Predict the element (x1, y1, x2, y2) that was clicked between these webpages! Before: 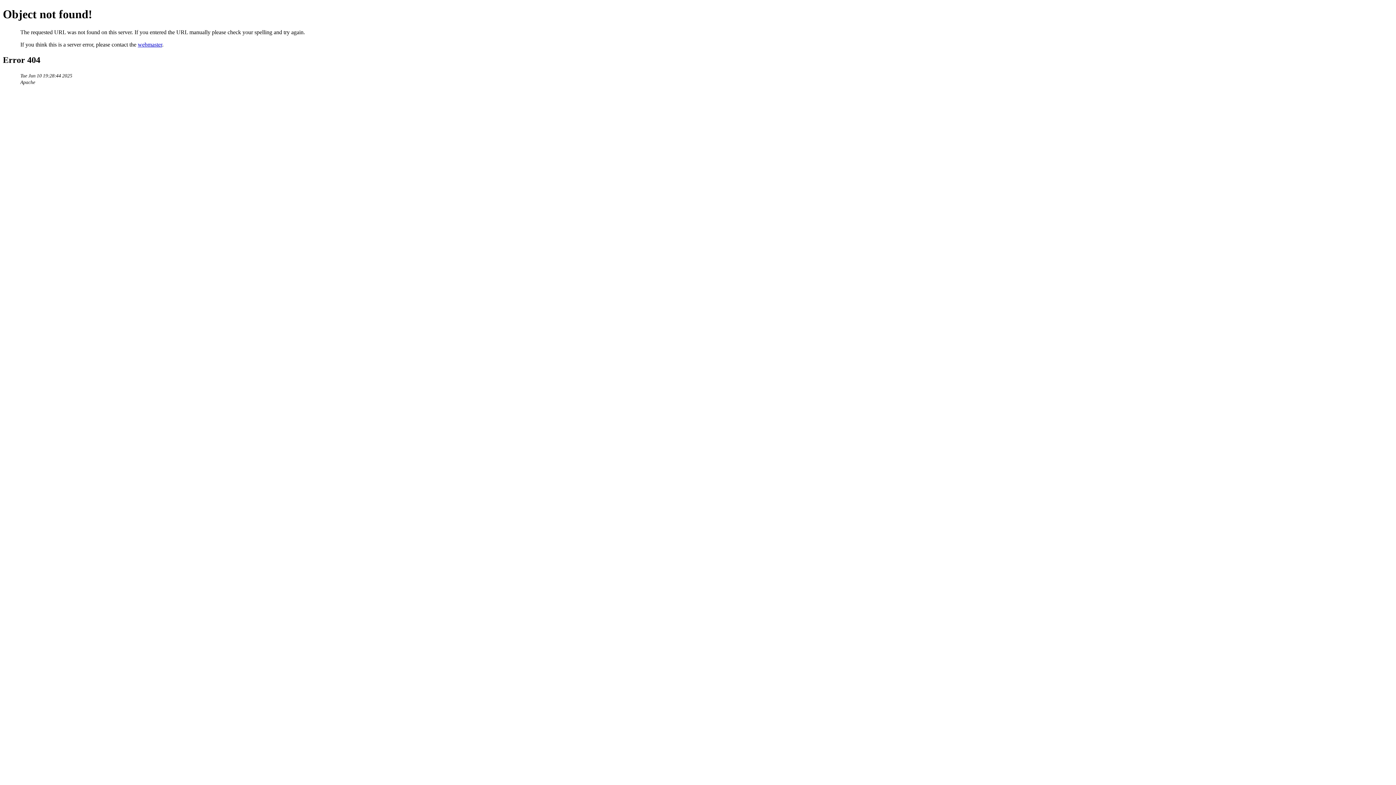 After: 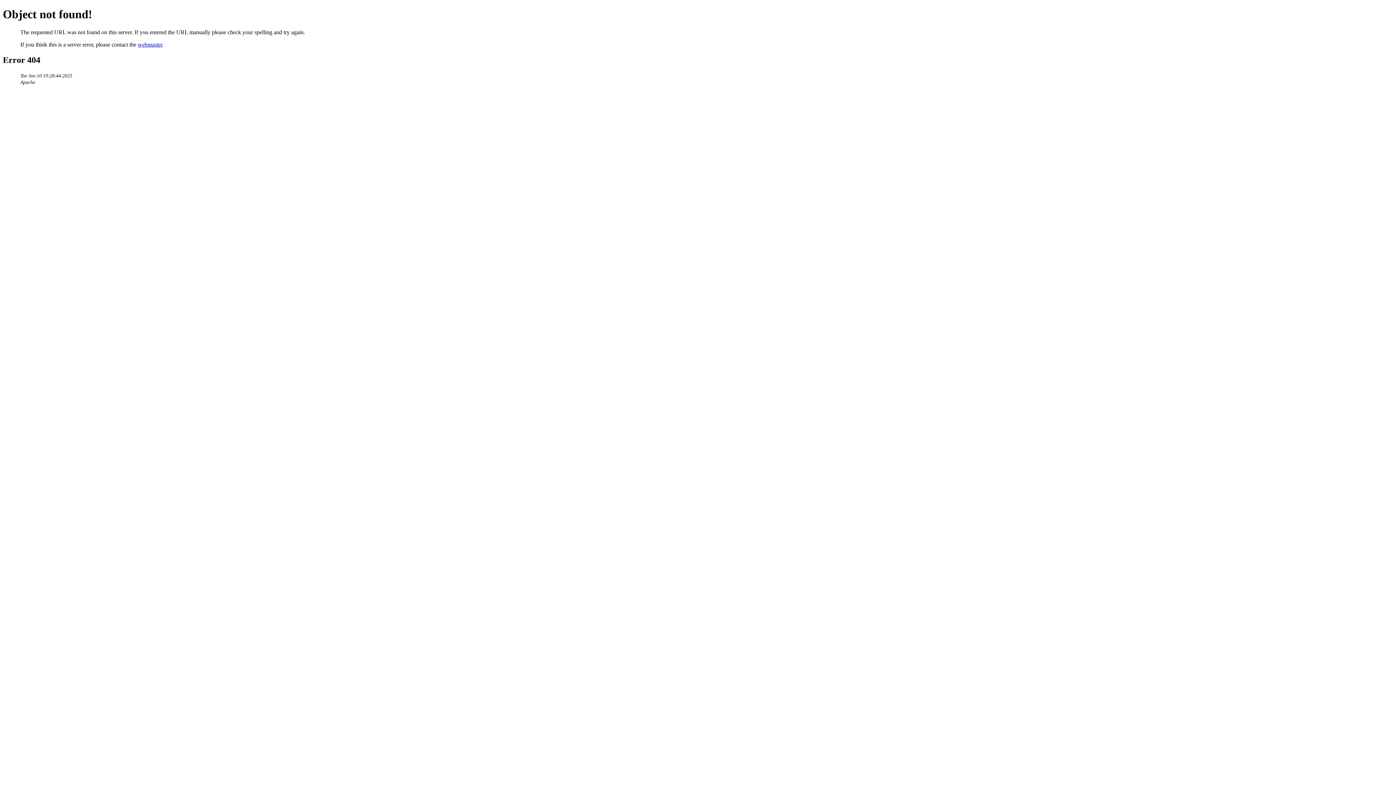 Action: bbox: (137, 41, 162, 47) label: webmaster